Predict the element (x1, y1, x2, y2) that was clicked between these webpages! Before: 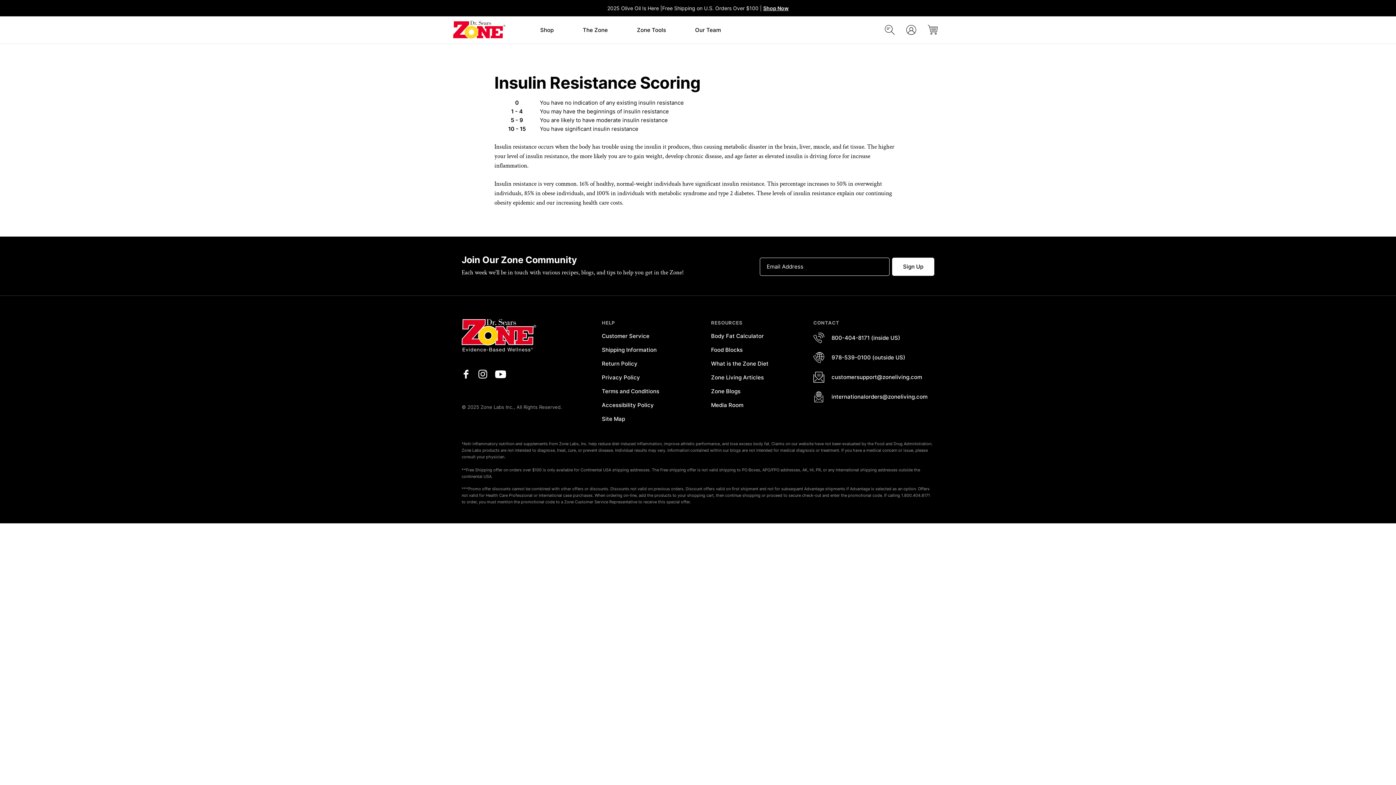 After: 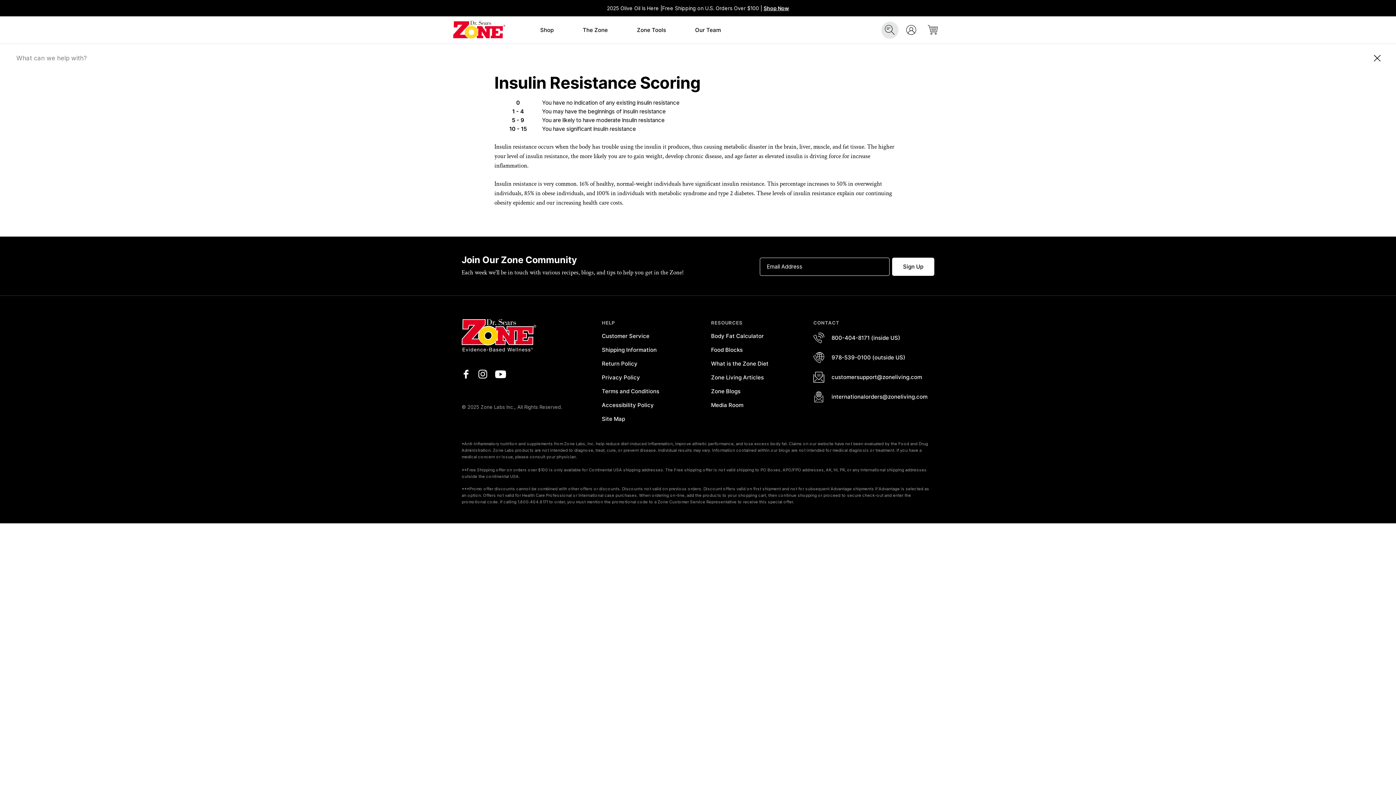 Action: label: Search Store bbox: (885, 25, 894, 34)